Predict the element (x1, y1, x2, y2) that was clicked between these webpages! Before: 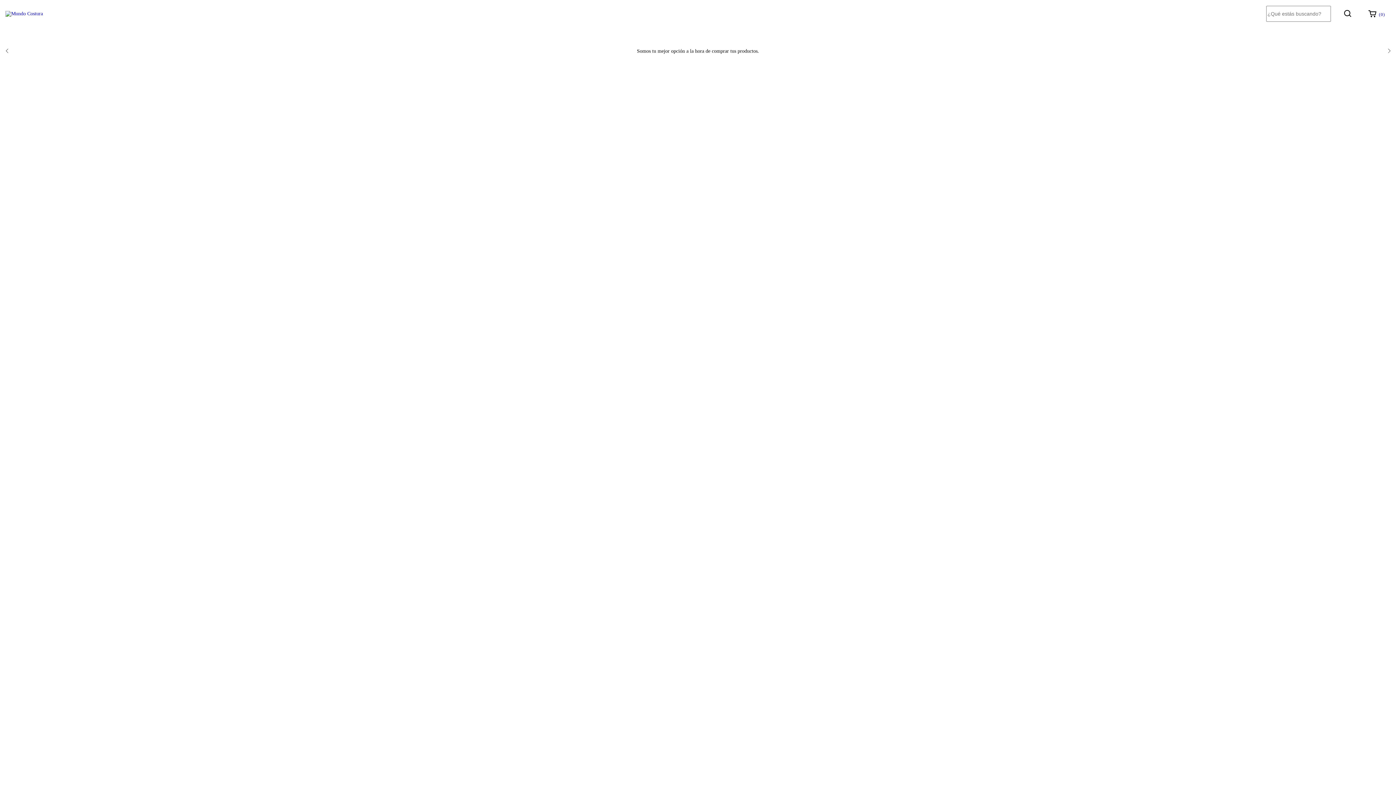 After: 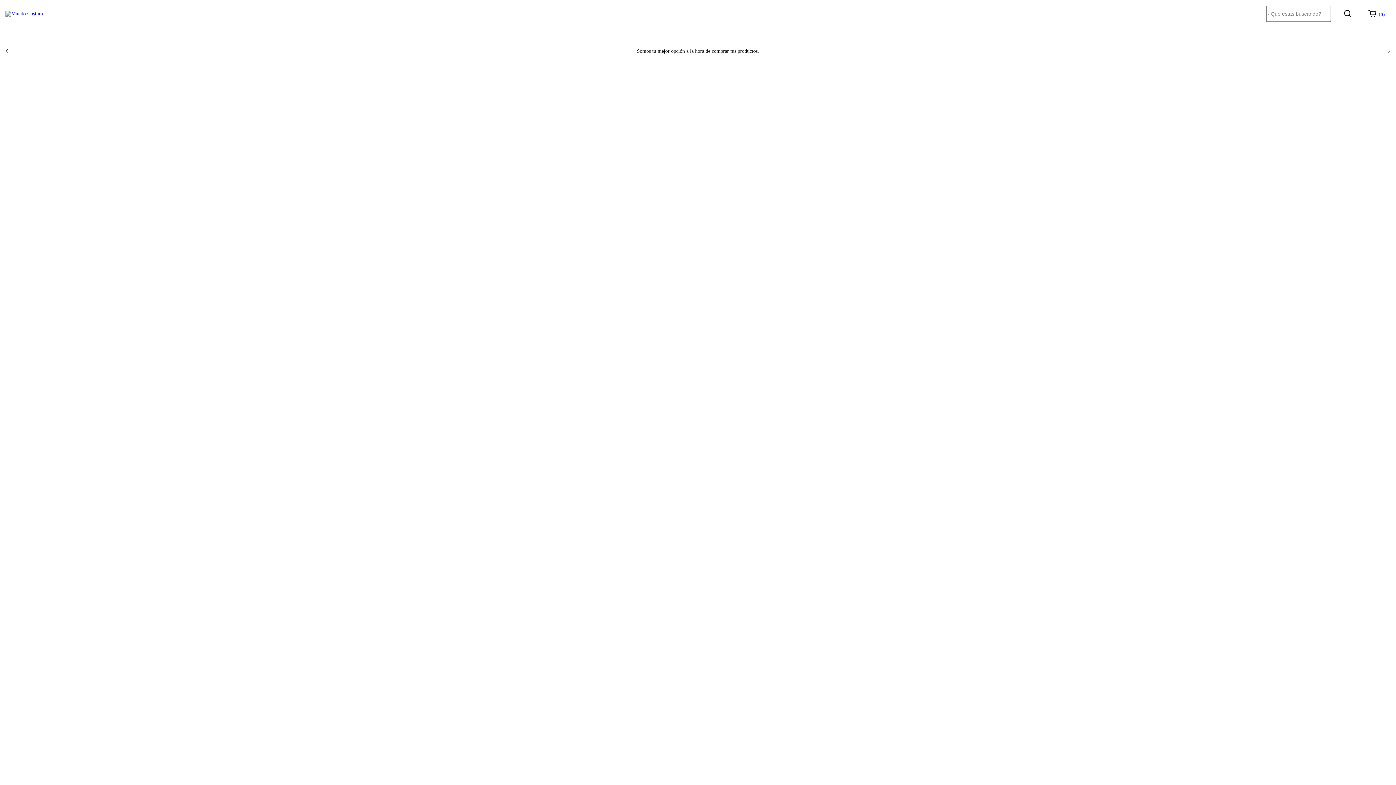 Action: label:  ( 0 ) bbox: (1363, 6, 1390, 21)